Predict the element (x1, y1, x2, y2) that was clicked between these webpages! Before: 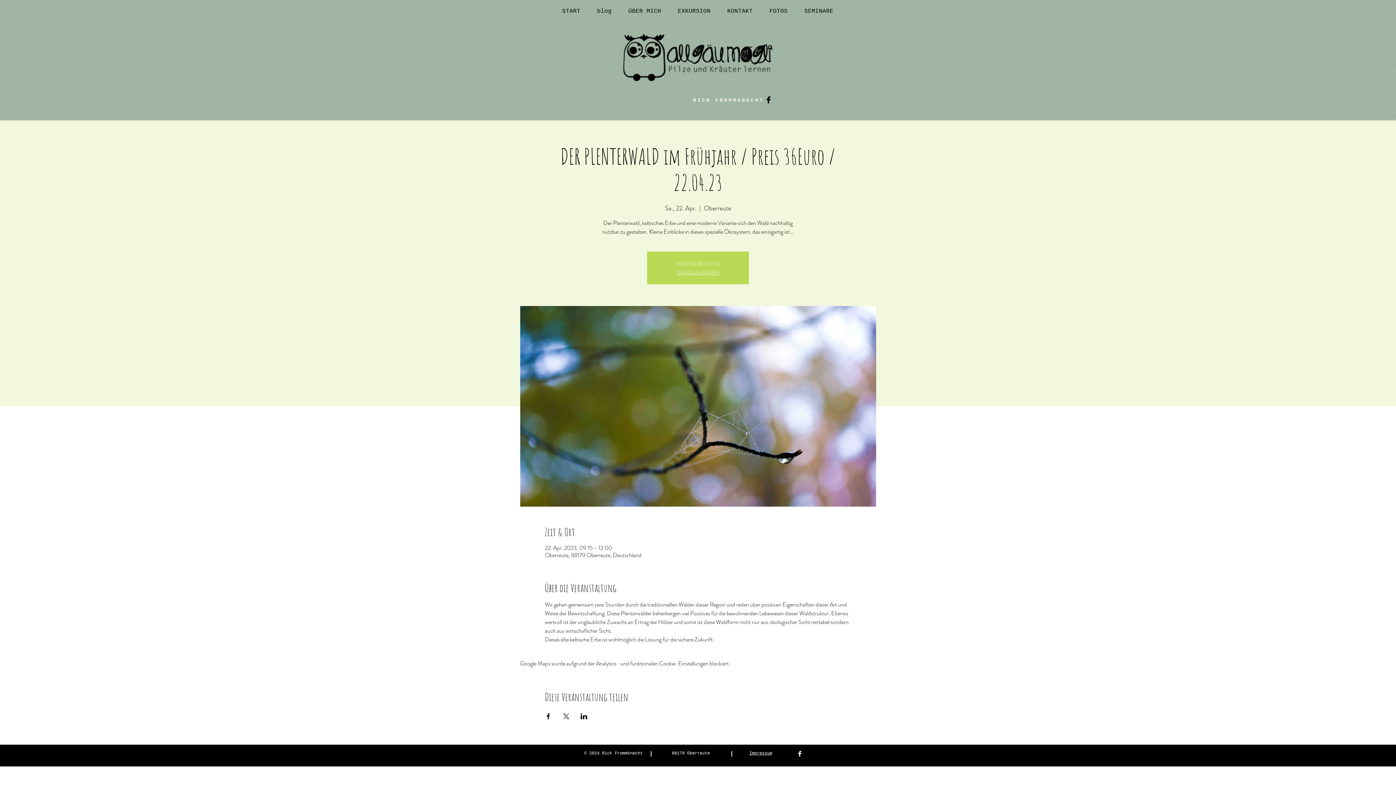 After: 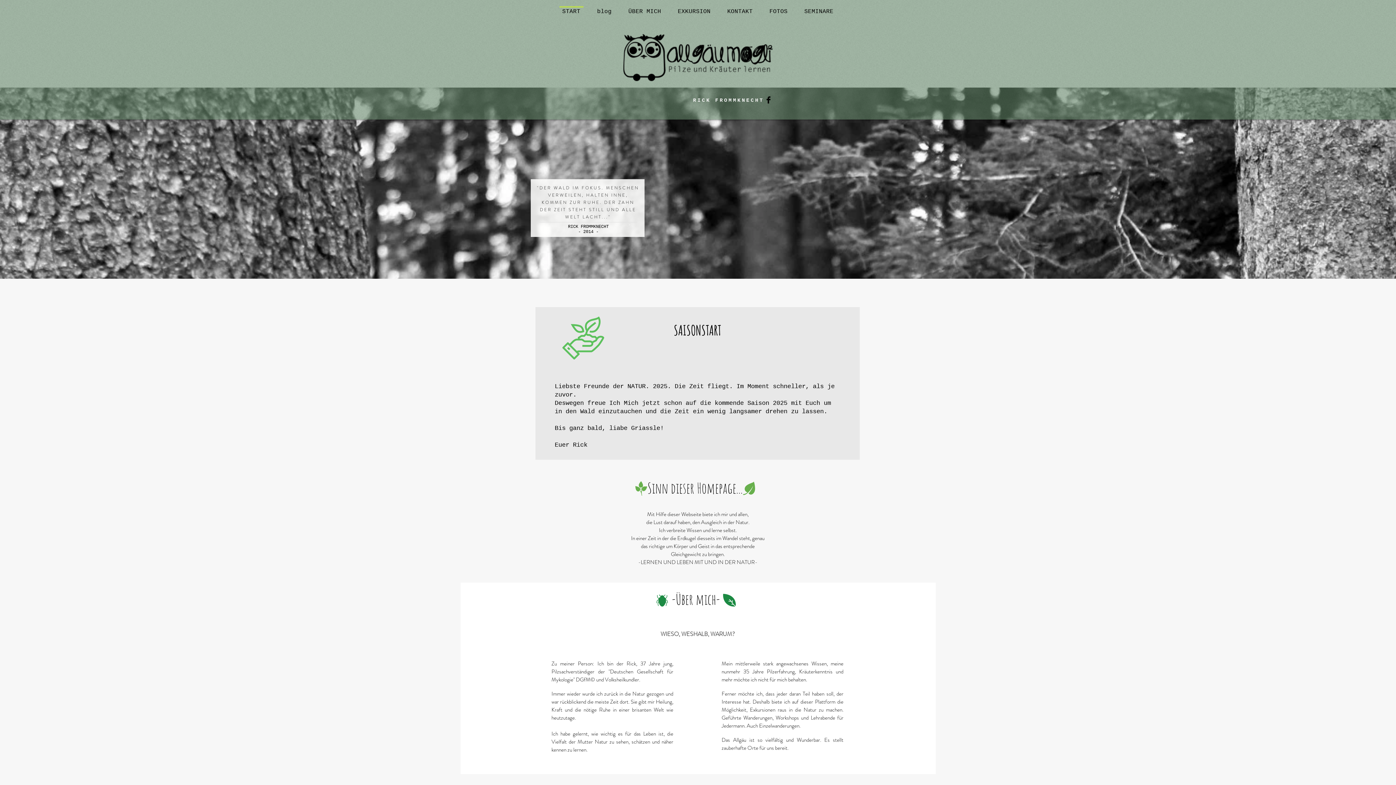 Action: label: blog bbox: (588, 6, 620, 10)